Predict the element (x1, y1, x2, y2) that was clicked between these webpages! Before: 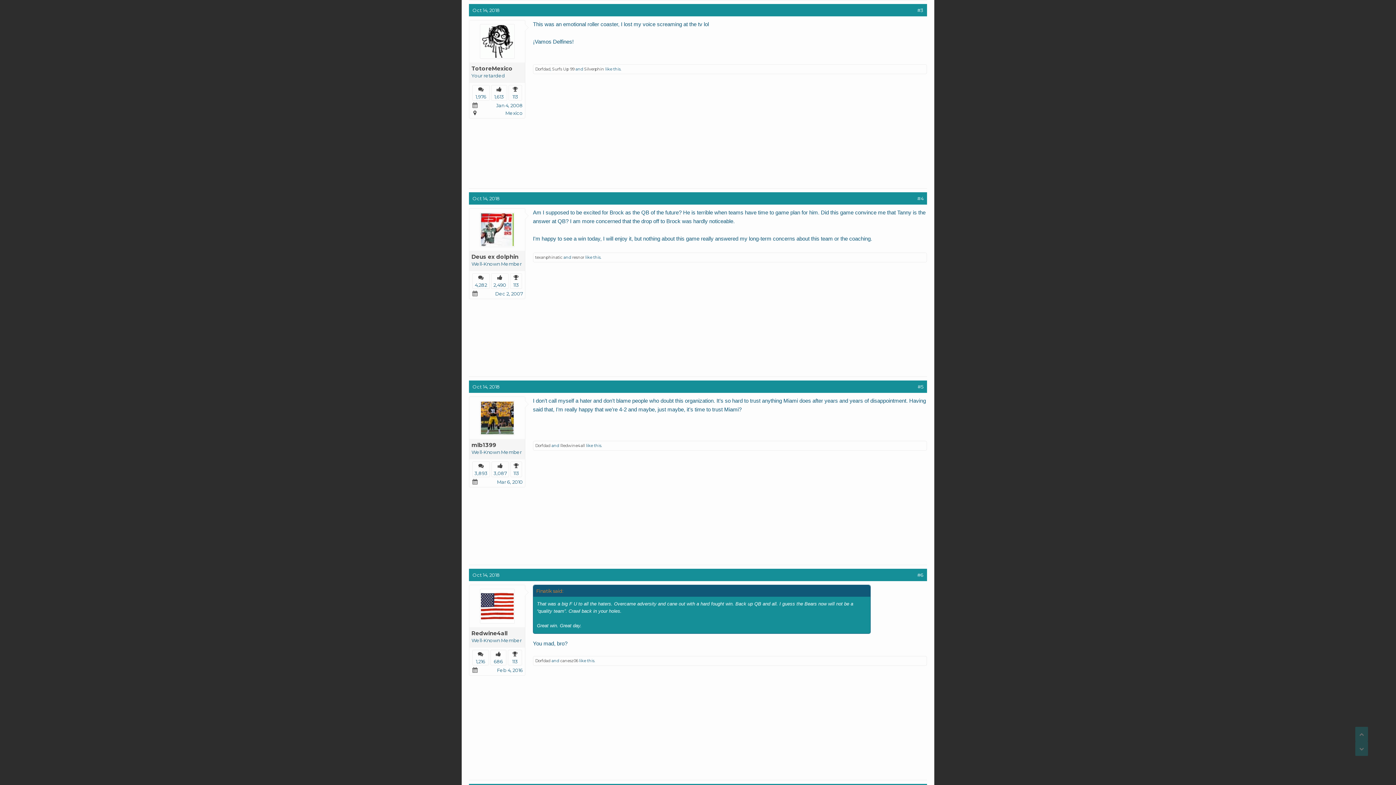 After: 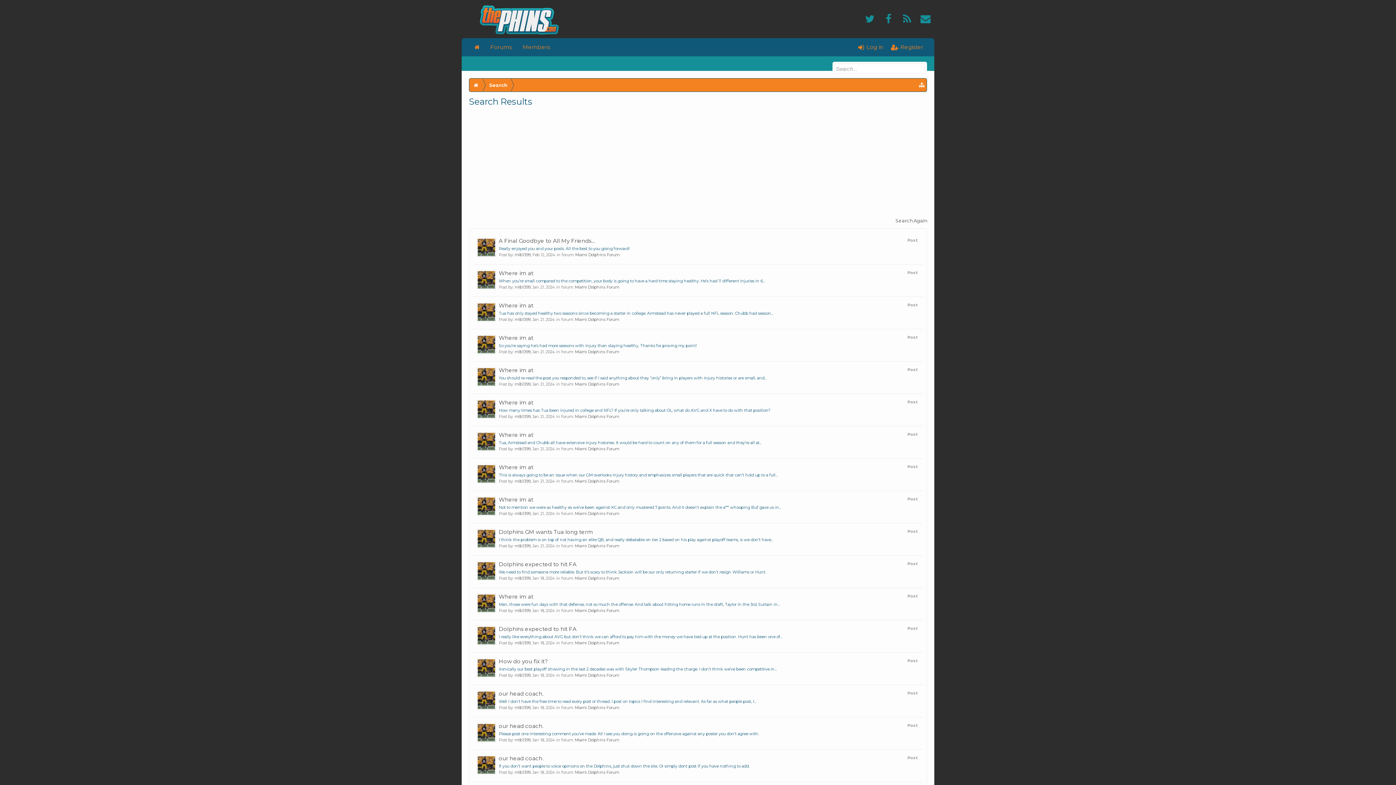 Action: label: 3,893 bbox: (474, 470, 487, 476)